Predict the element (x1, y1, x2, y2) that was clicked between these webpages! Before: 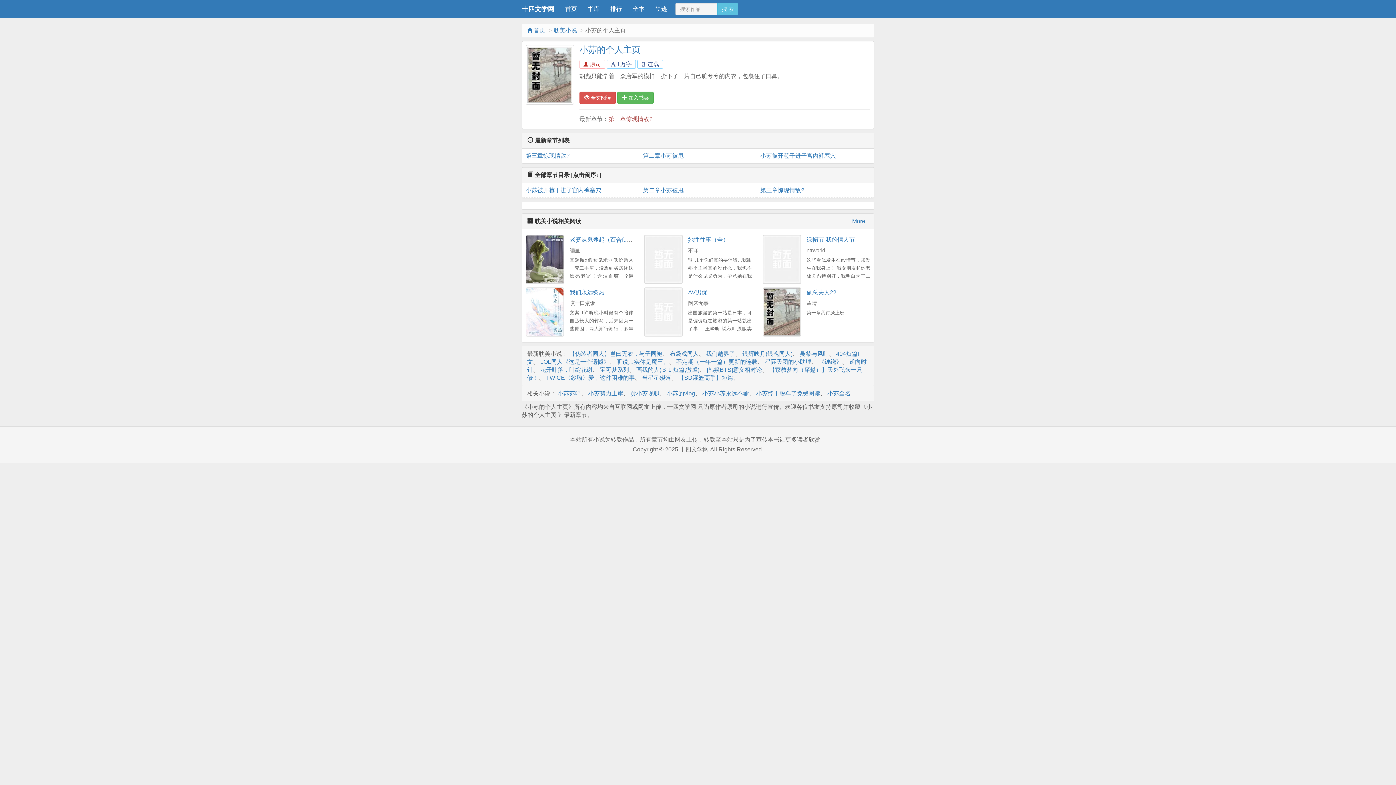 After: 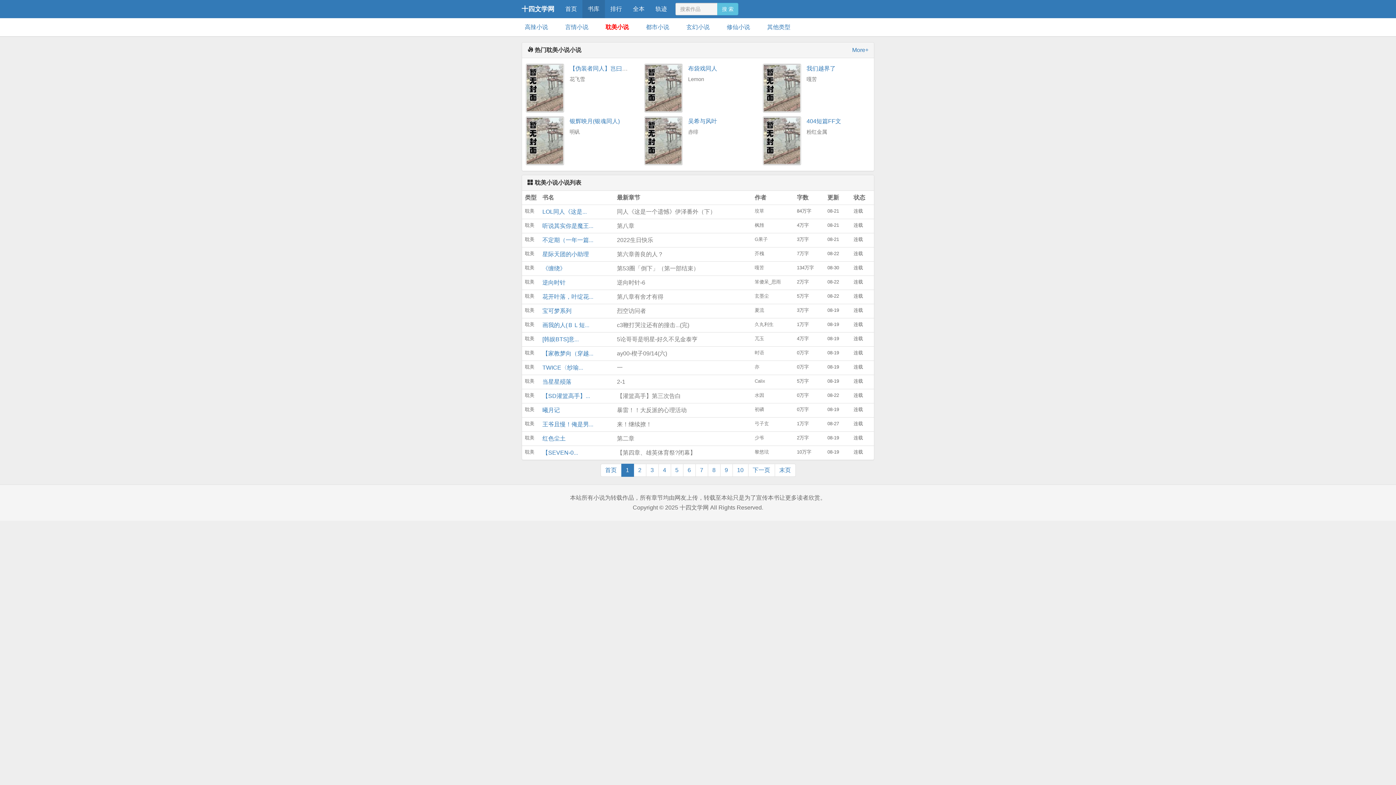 Action: label: More+ bbox: (852, 217, 868, 225)